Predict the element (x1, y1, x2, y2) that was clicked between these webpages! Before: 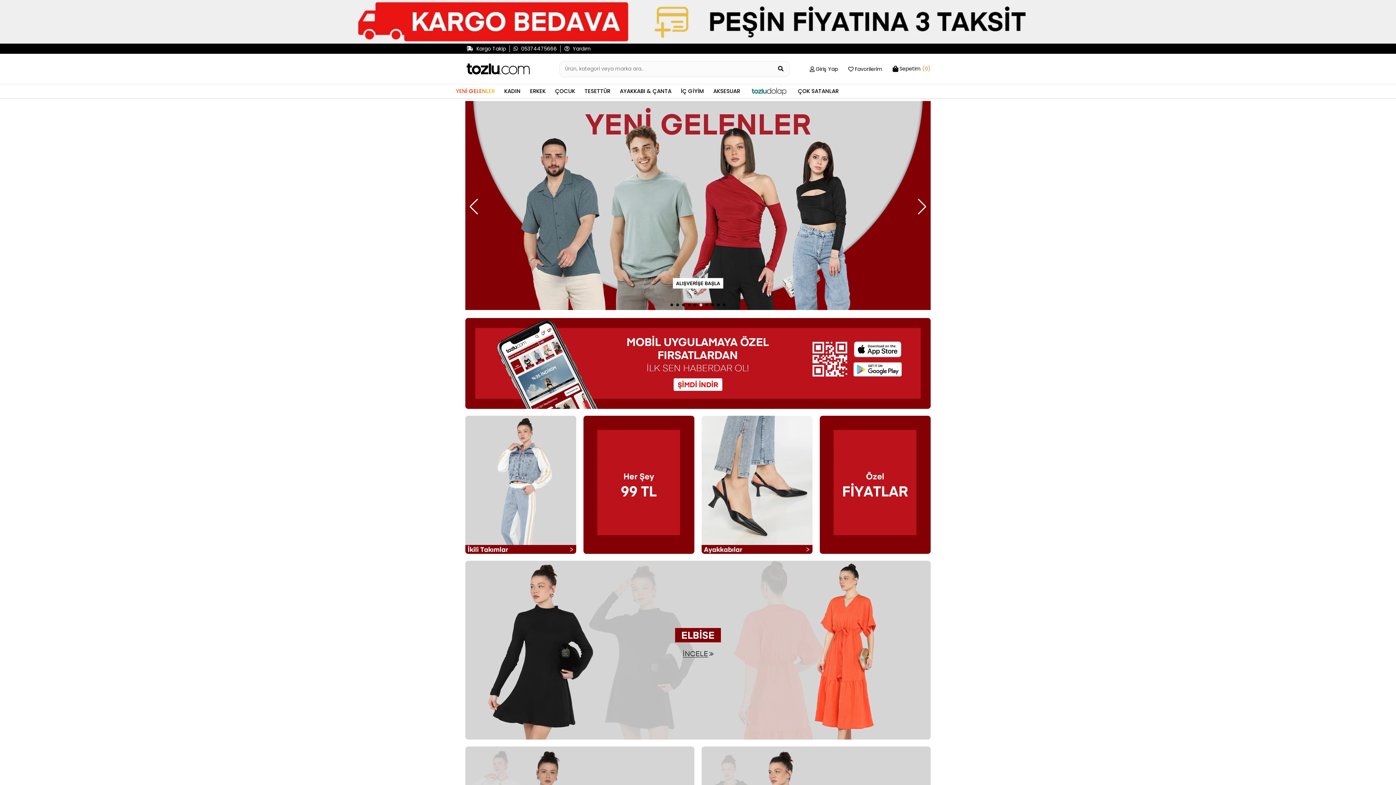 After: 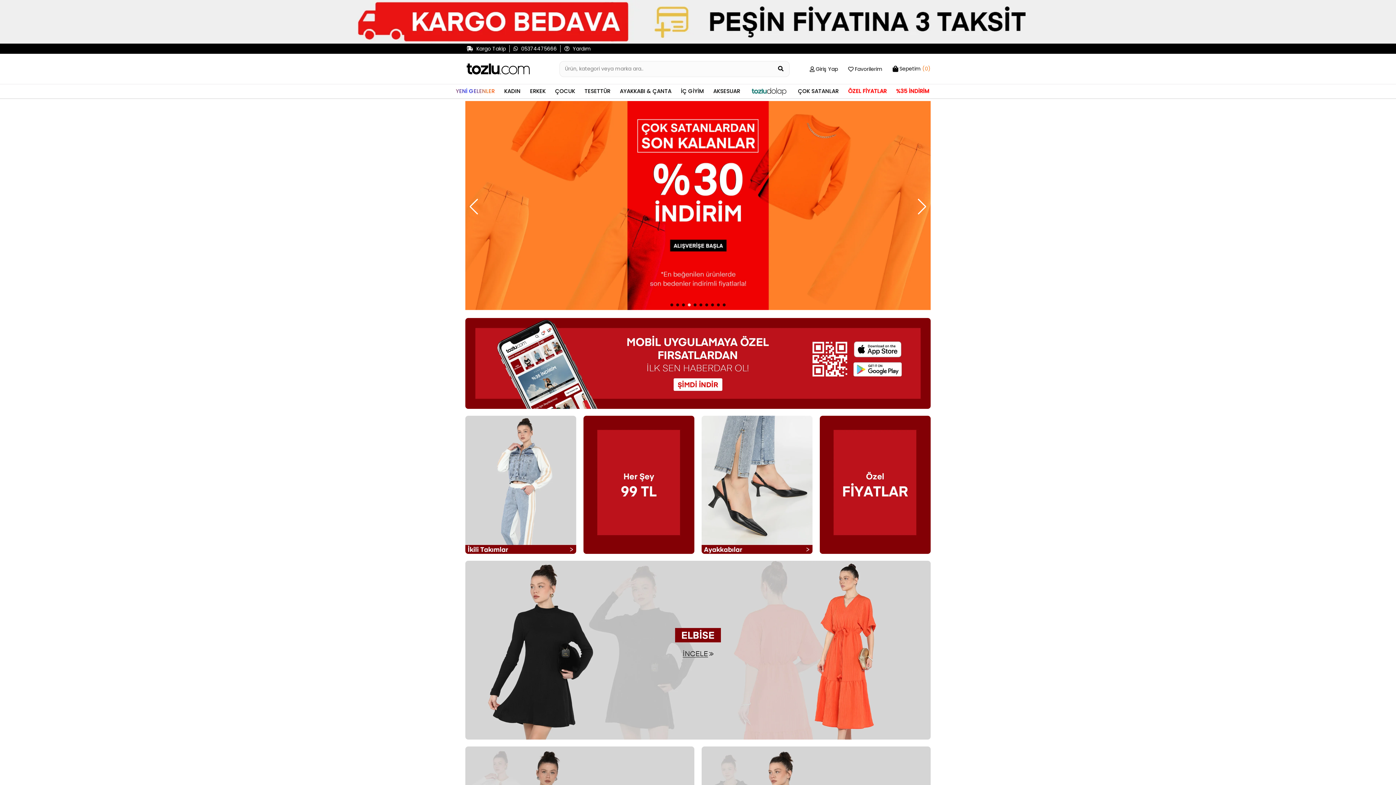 Action: bbox: (699, 303, 702, 306) label: Go to slide 6